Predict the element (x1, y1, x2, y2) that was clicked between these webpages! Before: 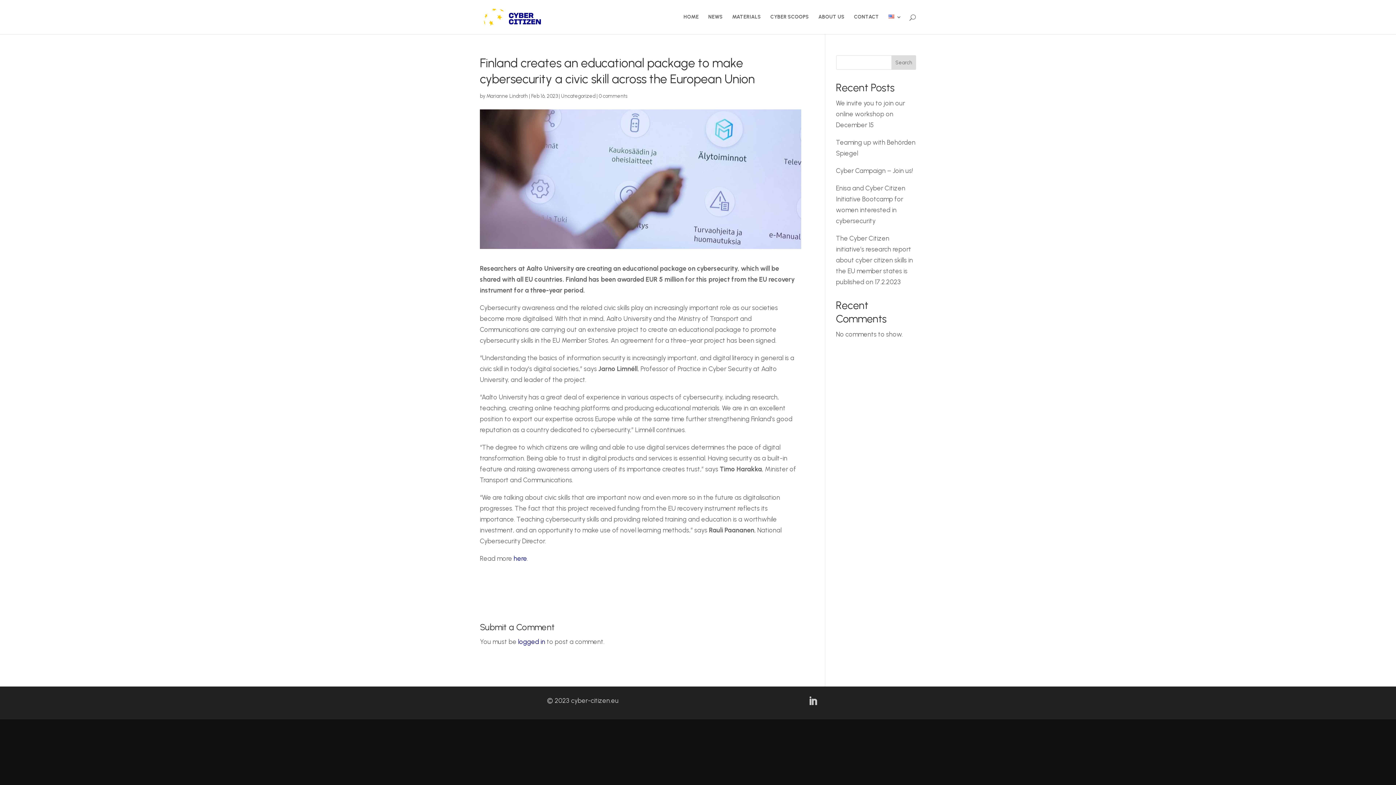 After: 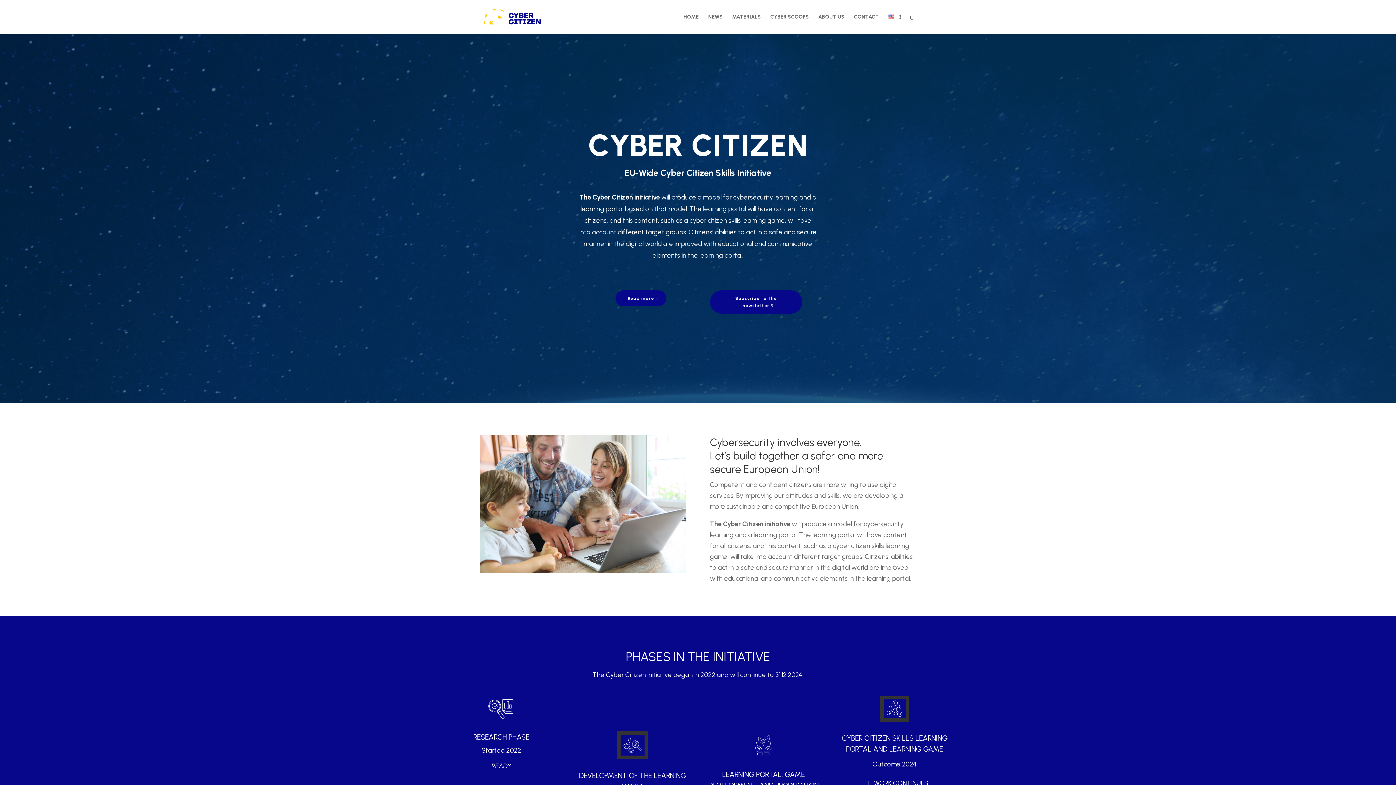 Action: bbox: (683, 14, 698, 34) label: HOME